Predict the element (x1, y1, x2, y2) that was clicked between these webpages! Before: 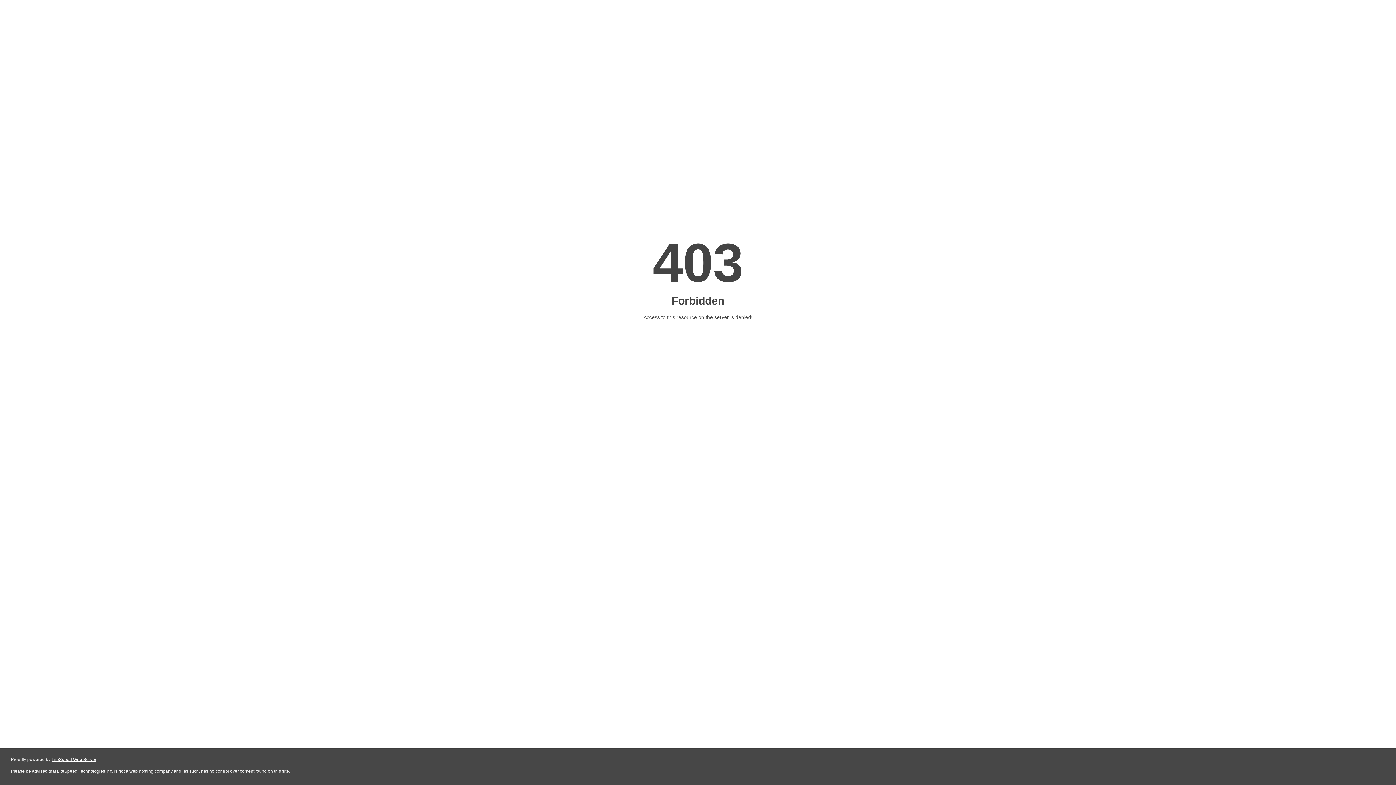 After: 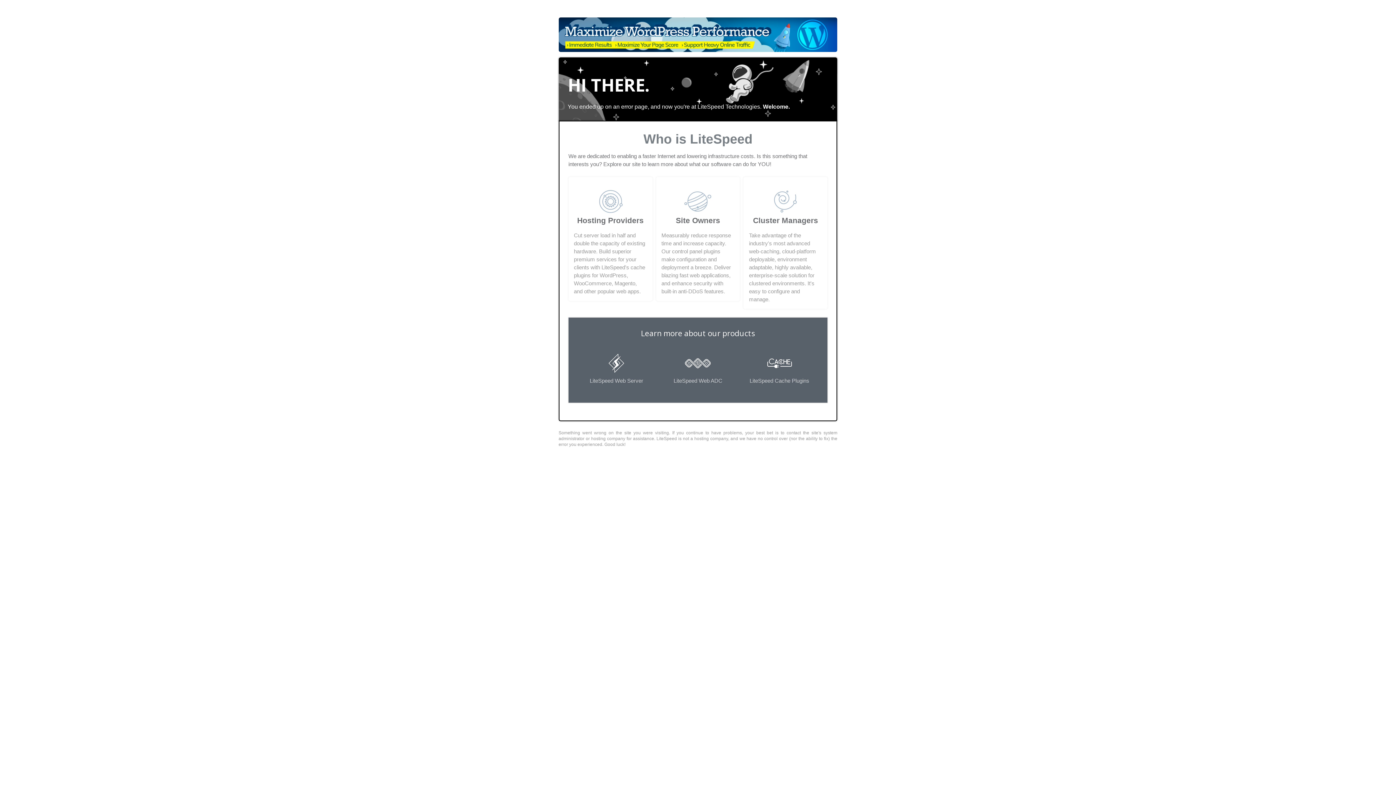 Action: bbox: (51, 757, 96, 762) label: LiteSpeed Web Server